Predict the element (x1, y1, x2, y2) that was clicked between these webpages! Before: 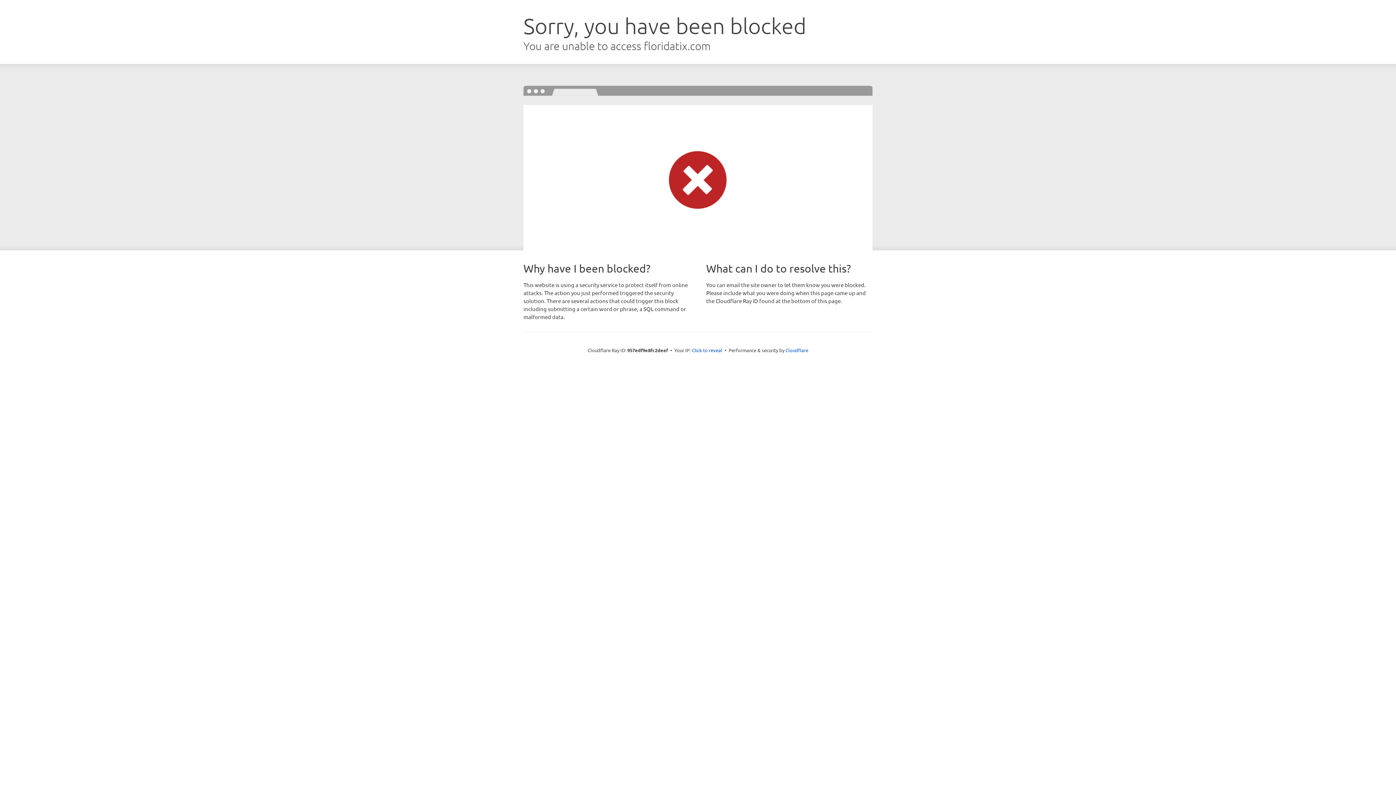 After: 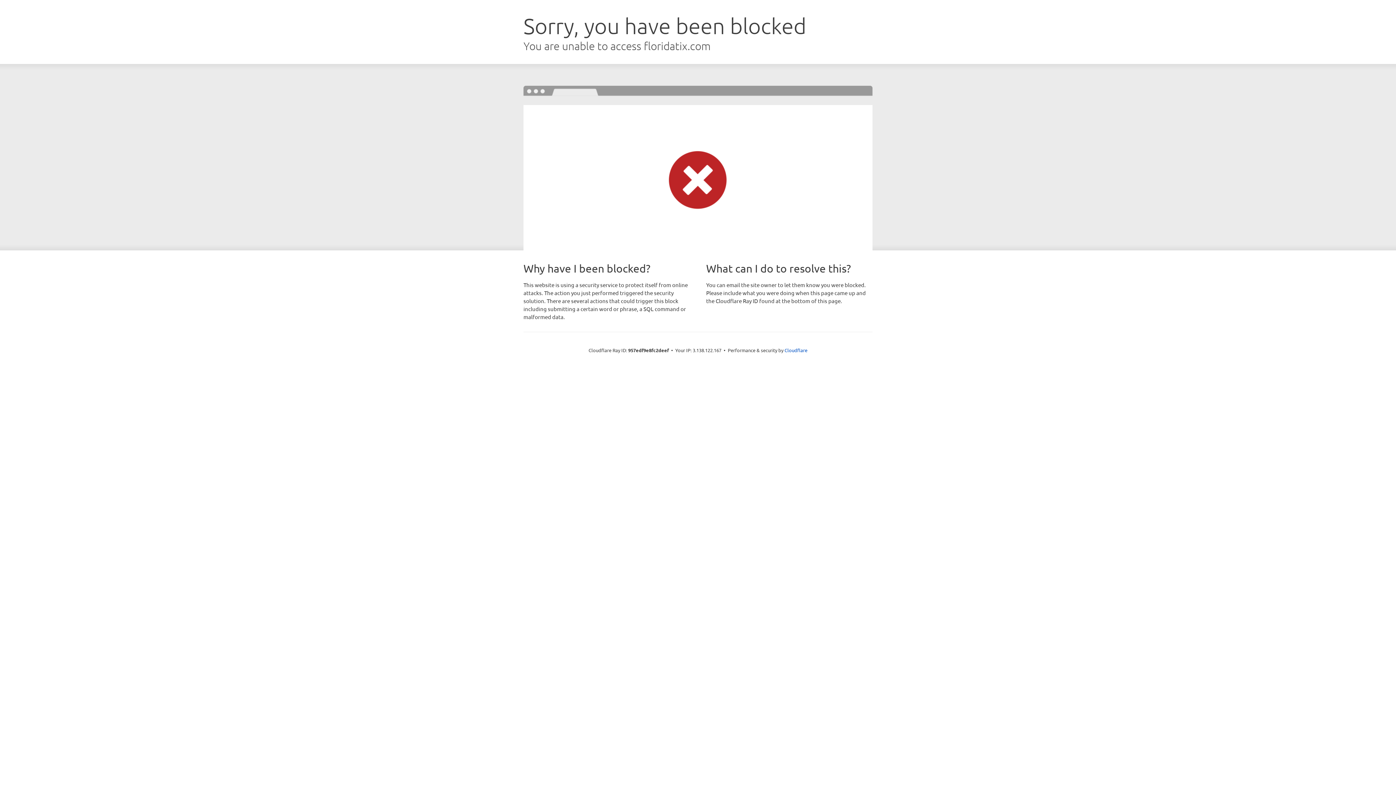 Action: bbox: (692, 346, 722, 353) label: Click to reveal